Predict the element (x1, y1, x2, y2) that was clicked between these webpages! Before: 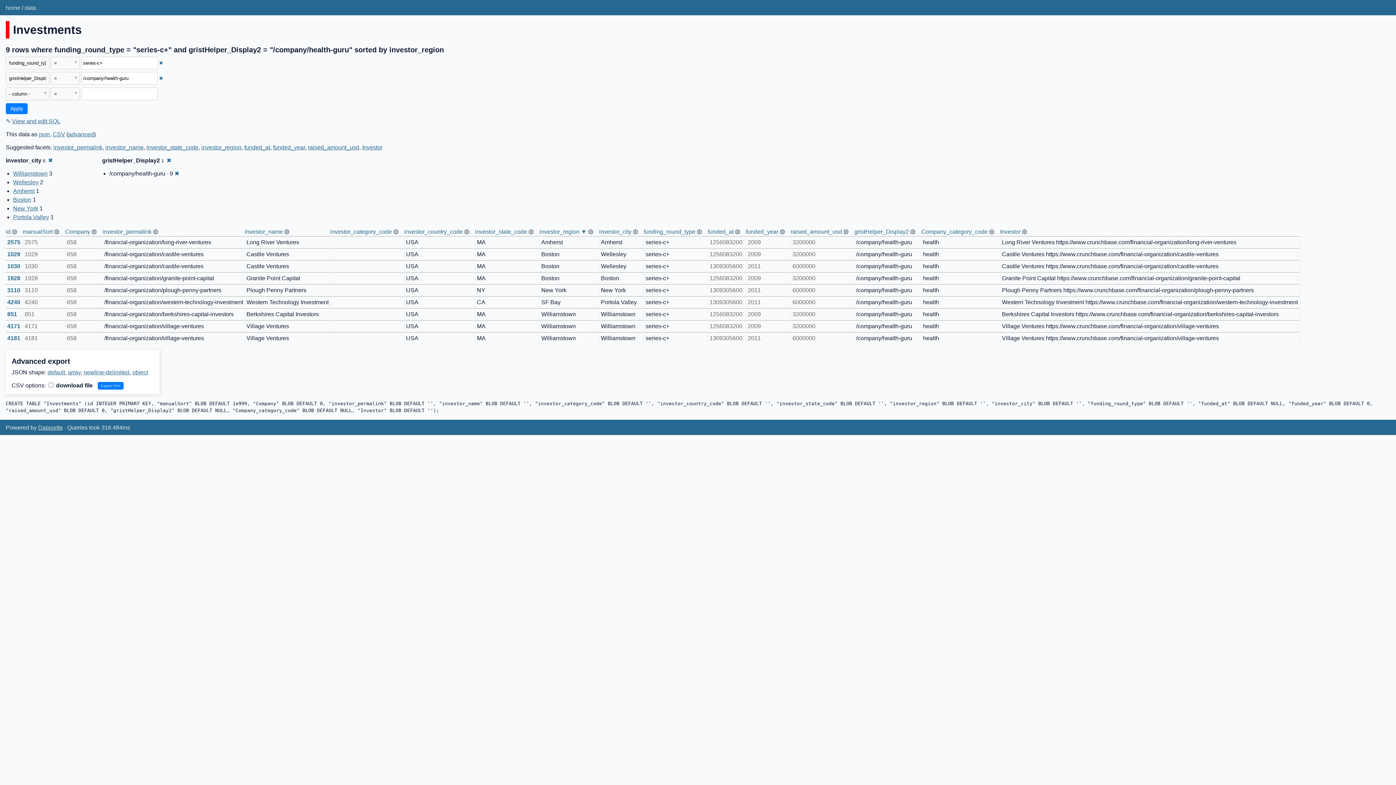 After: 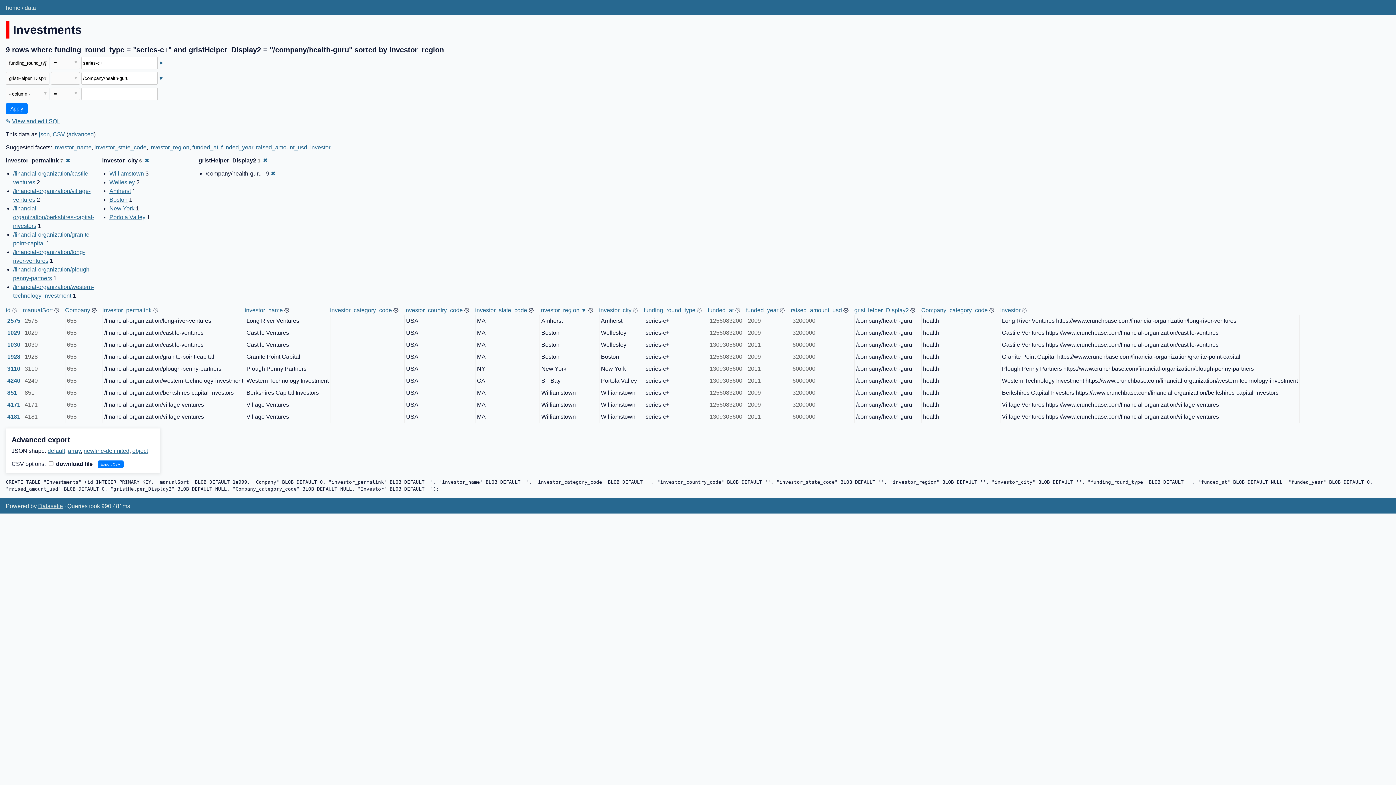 Action: label: investor_permalink bbox: (53, 144, 102, 150)